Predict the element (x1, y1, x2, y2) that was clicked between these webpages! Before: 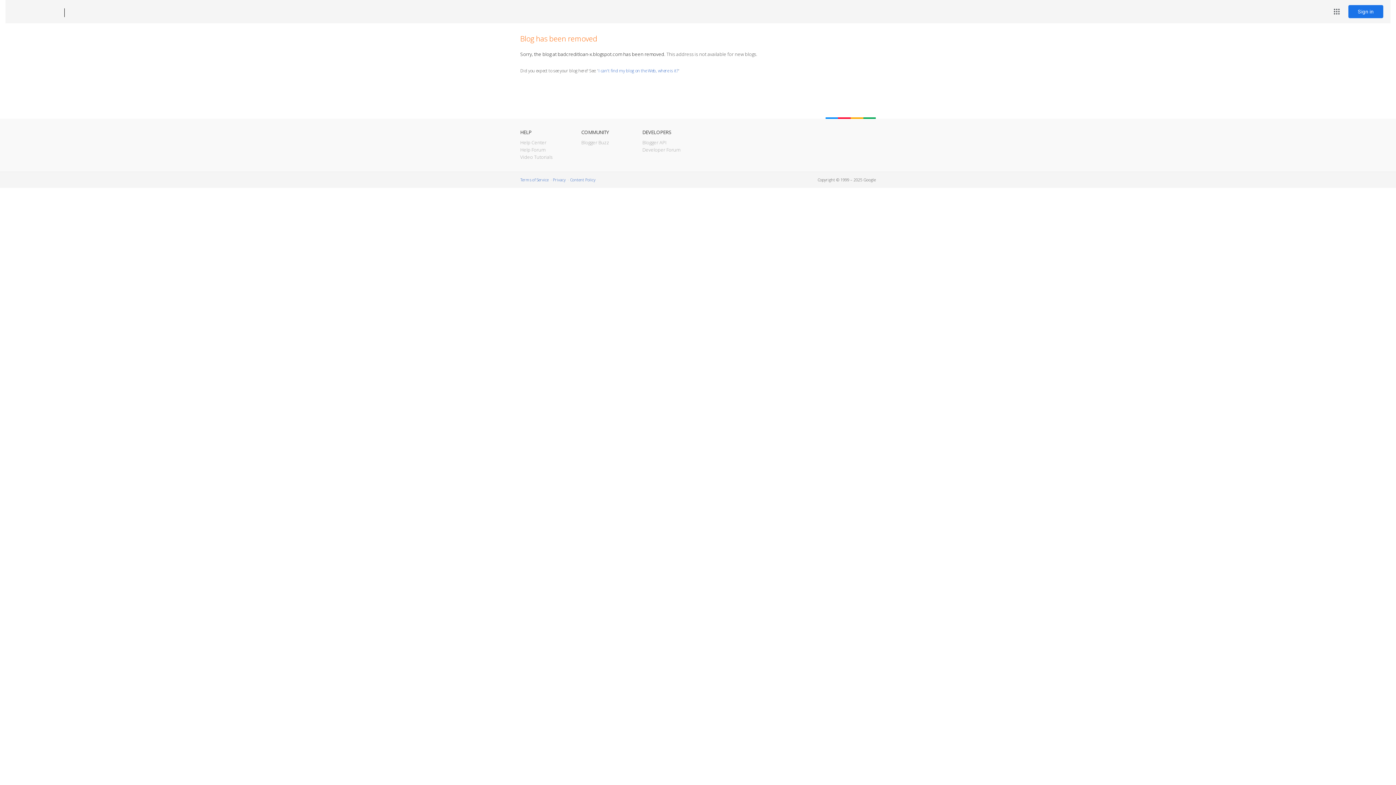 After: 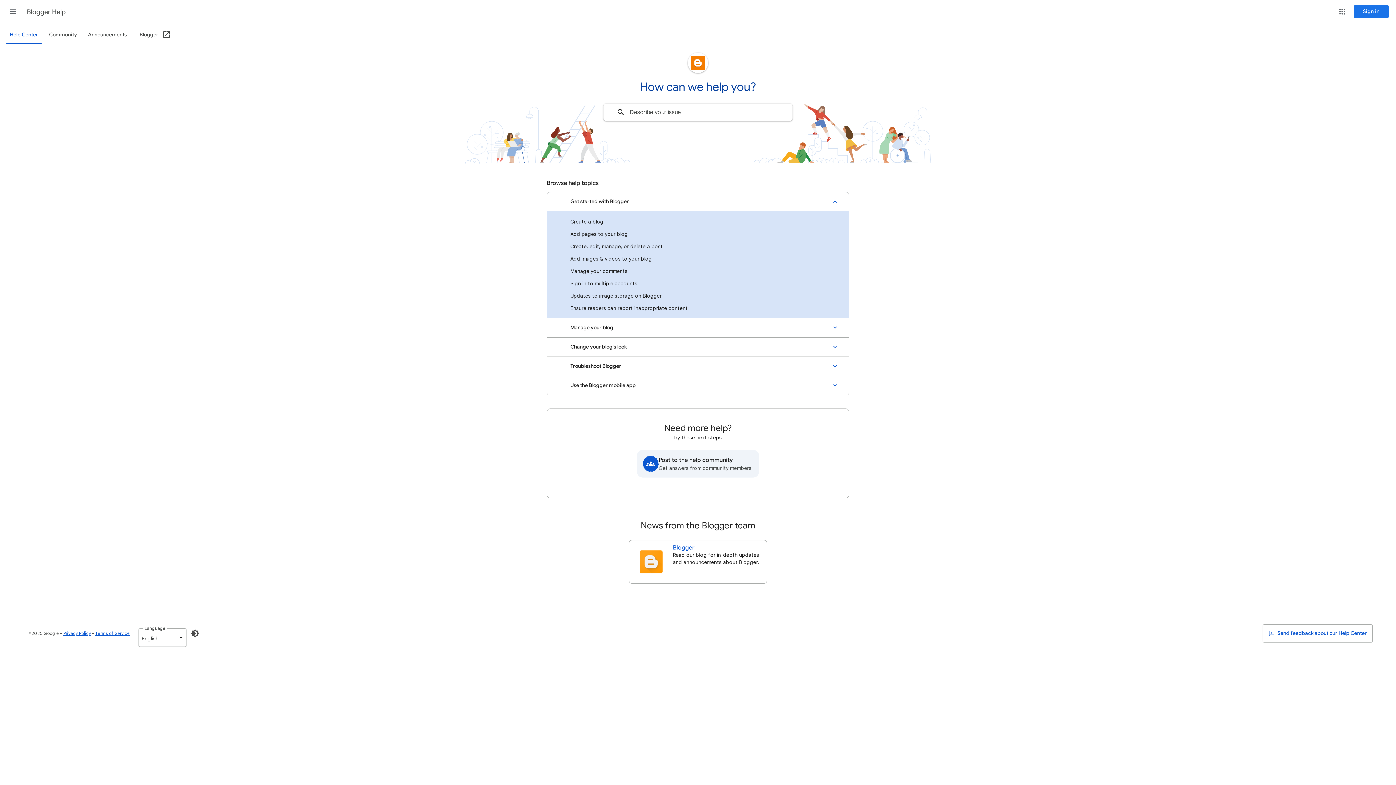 Action: label: Help Center bbox: (520, 139, 546, 145)